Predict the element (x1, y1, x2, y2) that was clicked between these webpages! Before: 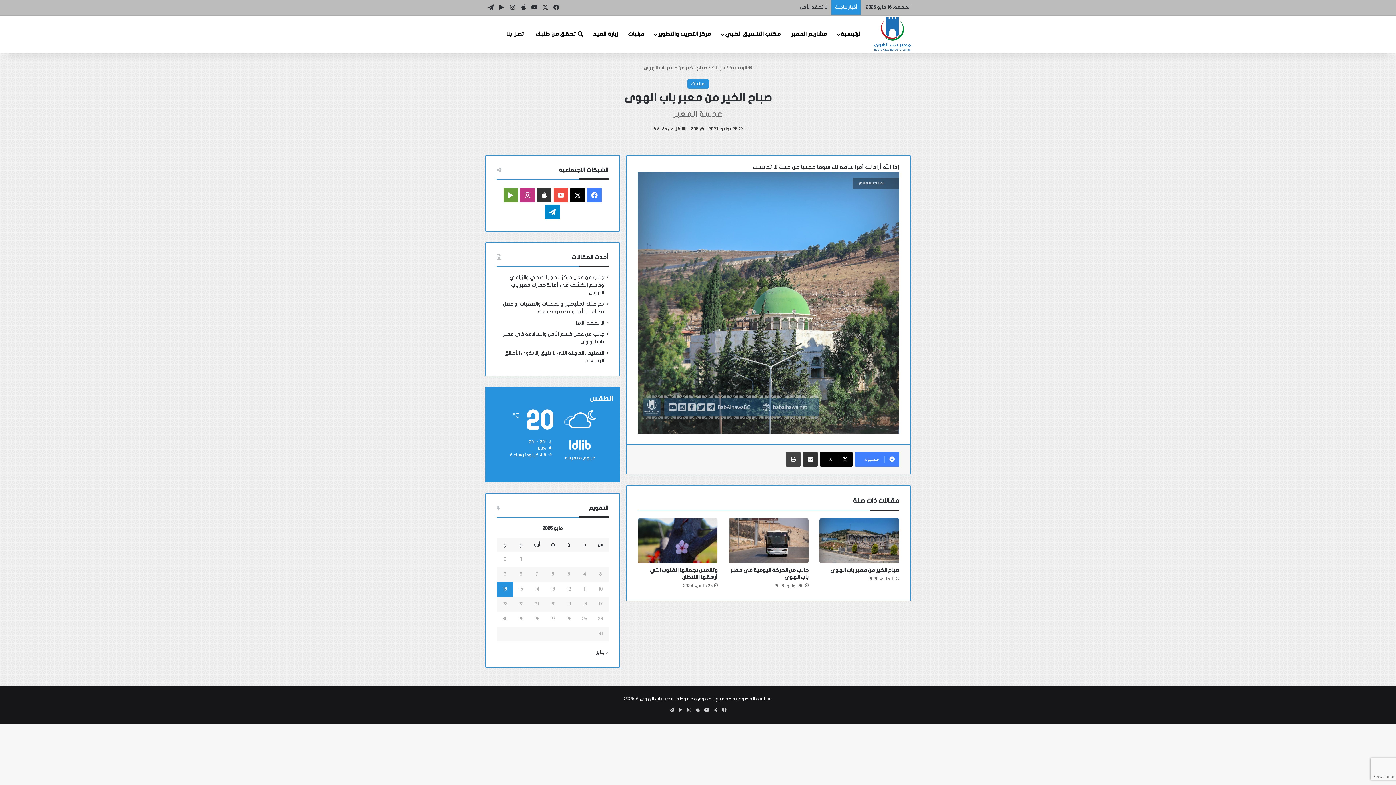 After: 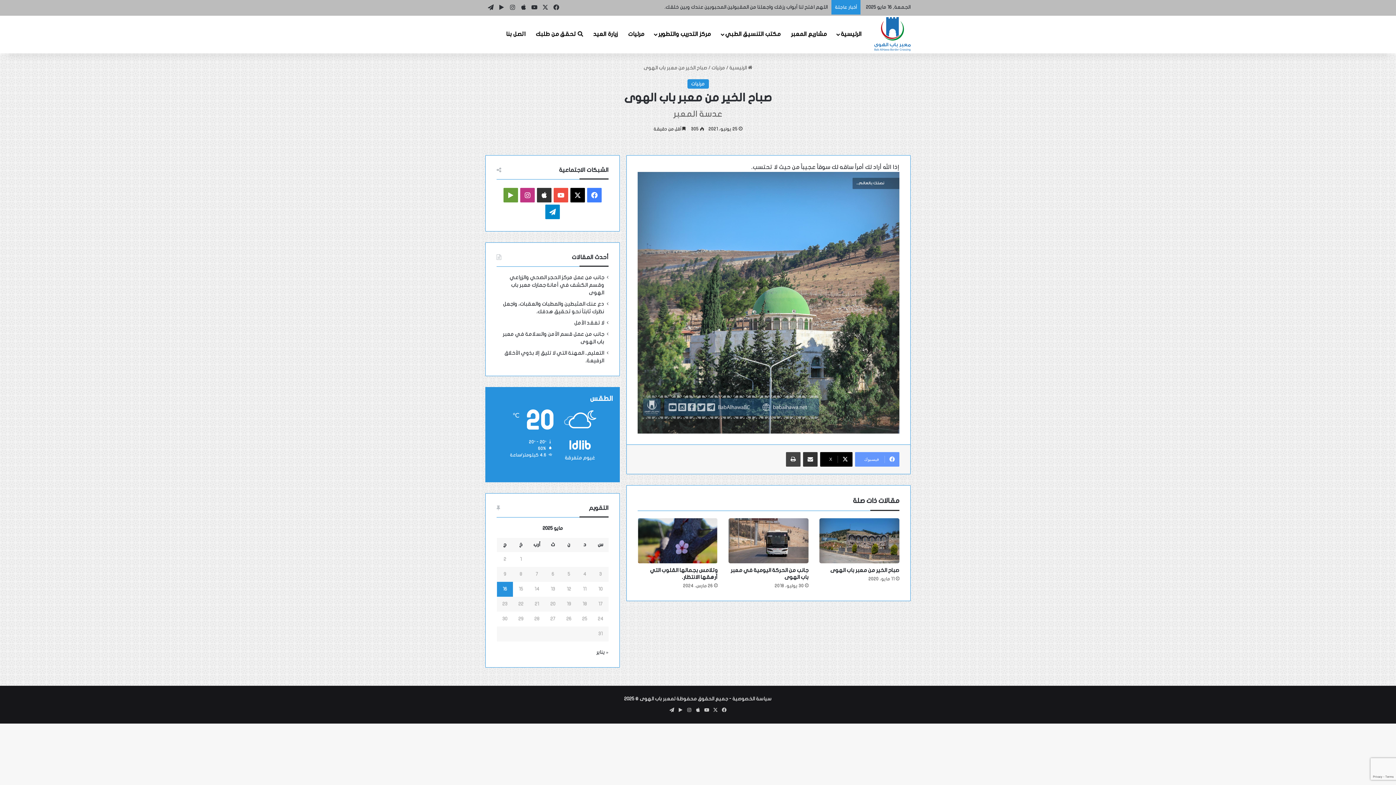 Action: bbox: (855, 452, 899, 466) label: فيسبوك